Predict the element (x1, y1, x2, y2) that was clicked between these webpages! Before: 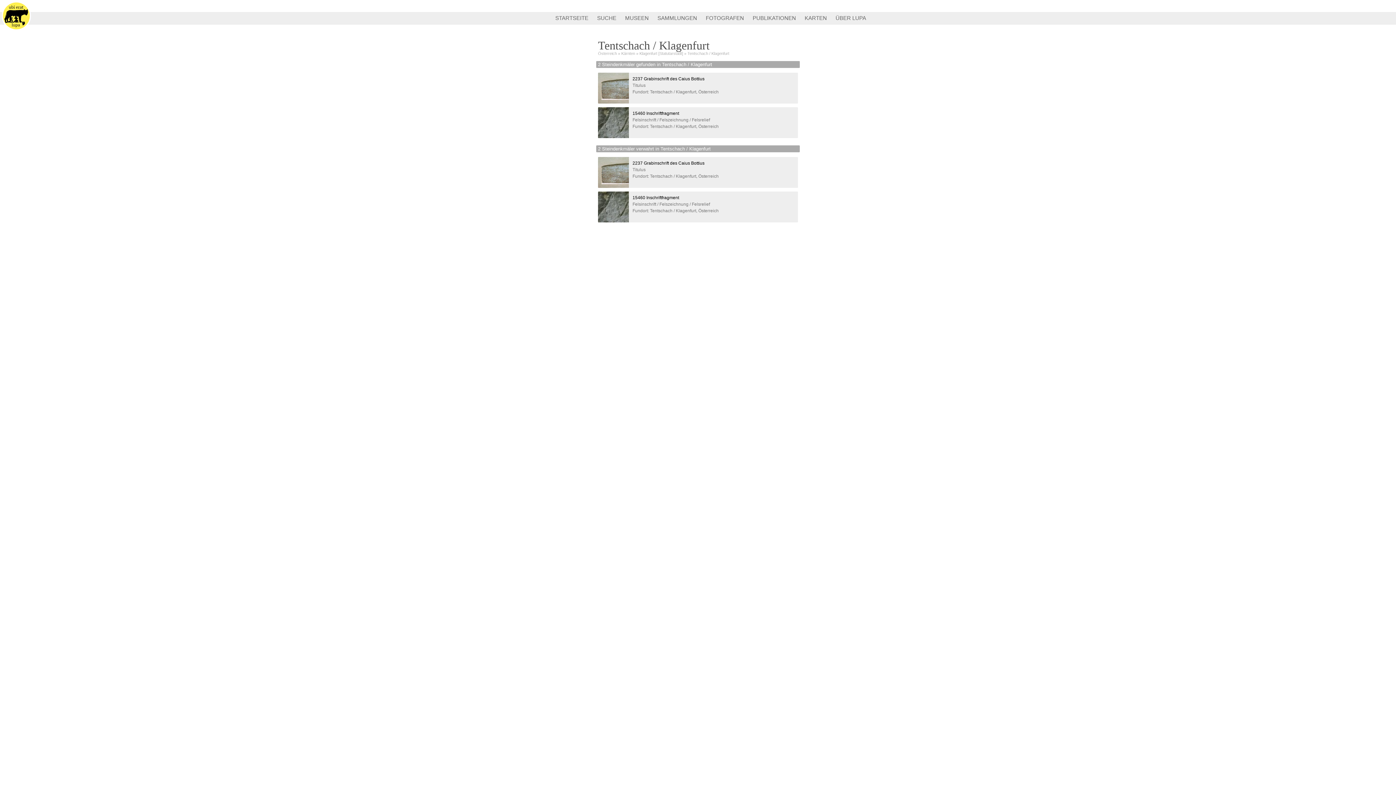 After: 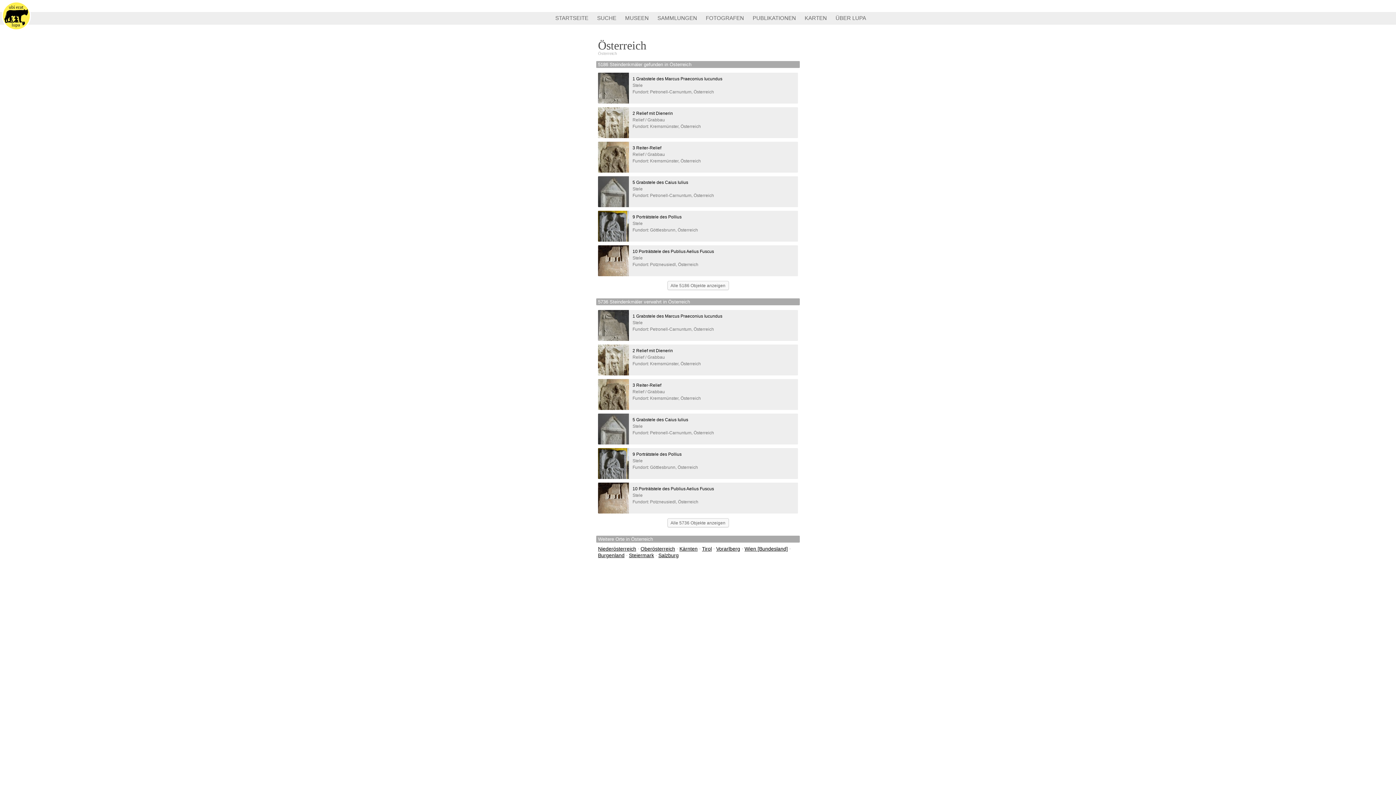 Action: bbox: (598, 51, 617, 55) label: Österreich